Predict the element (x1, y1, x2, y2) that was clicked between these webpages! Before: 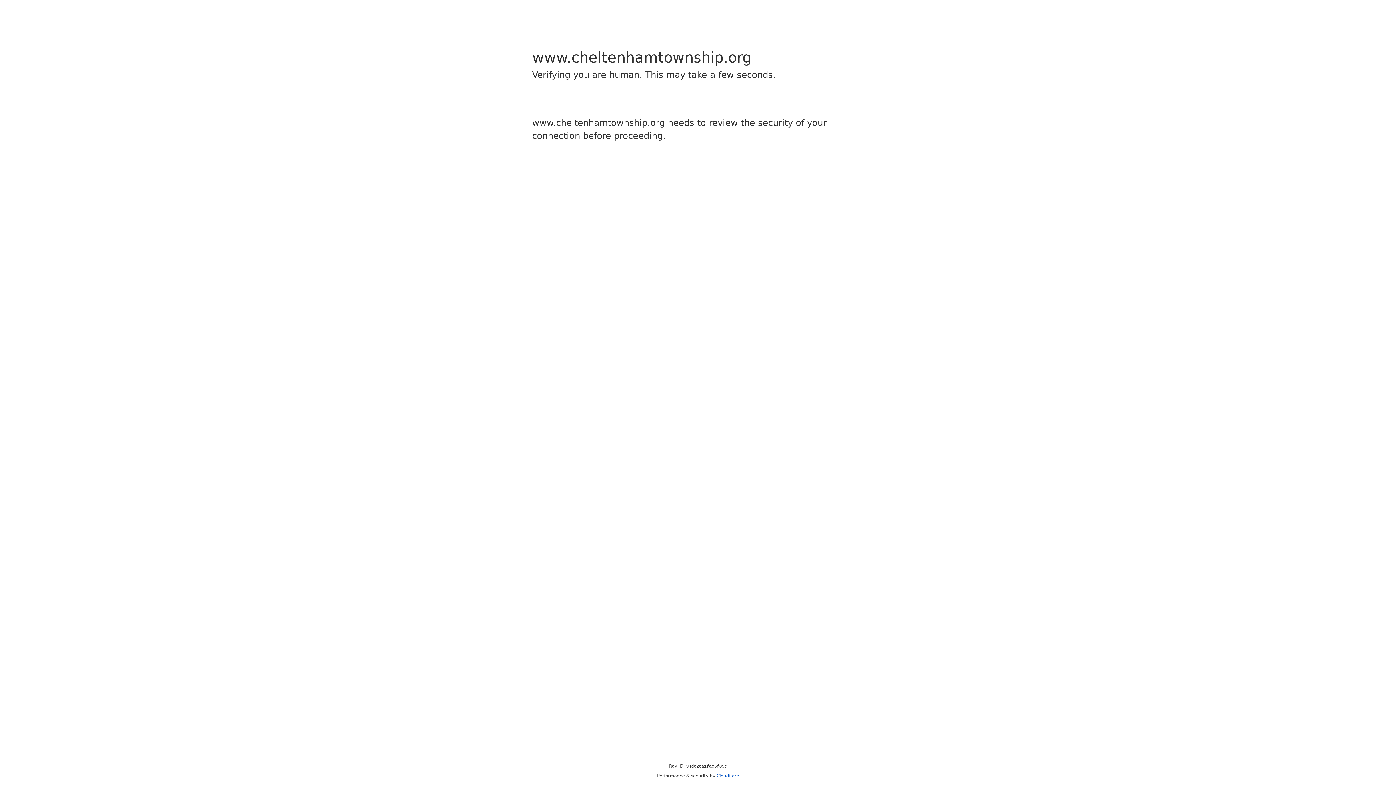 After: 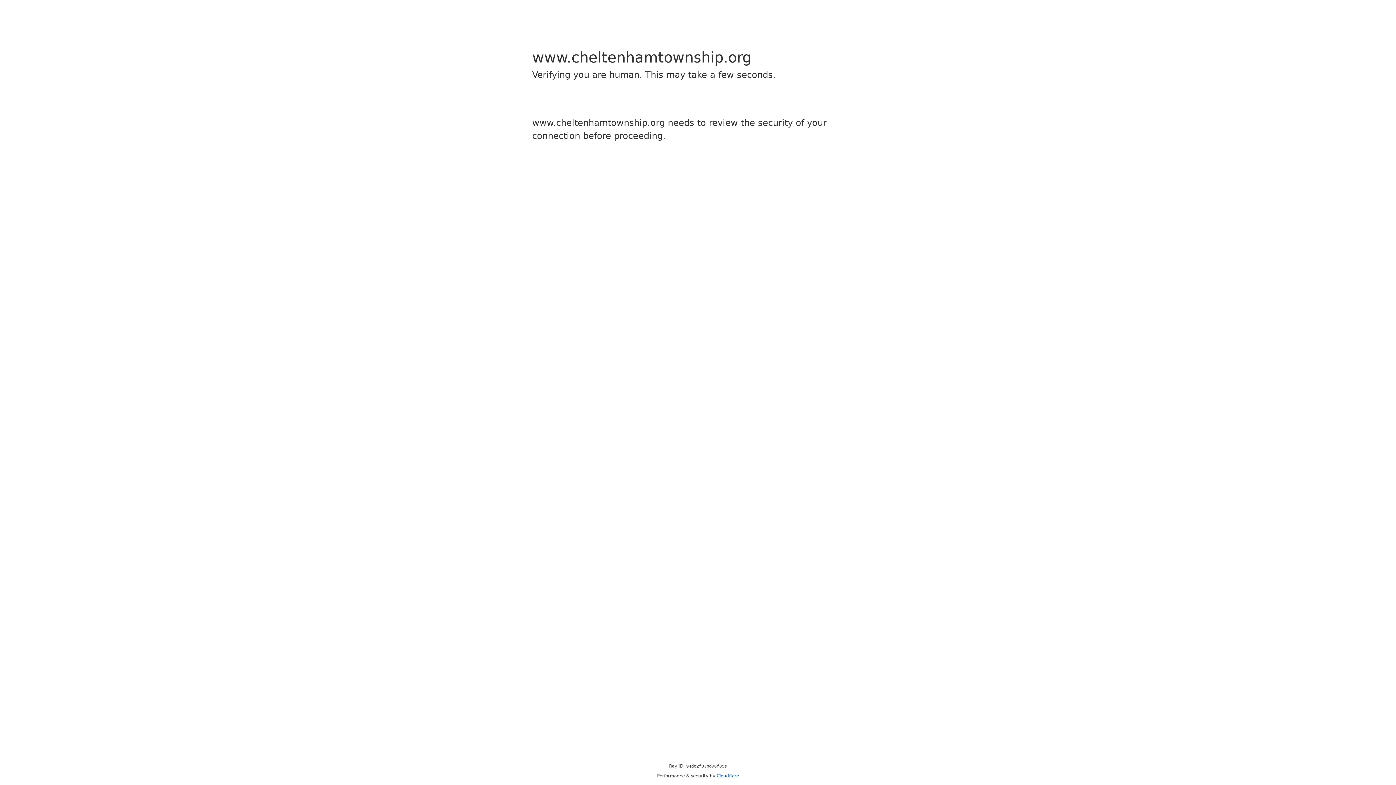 Action: label: Cloudflare bbox: (716, 773, 739, 778)